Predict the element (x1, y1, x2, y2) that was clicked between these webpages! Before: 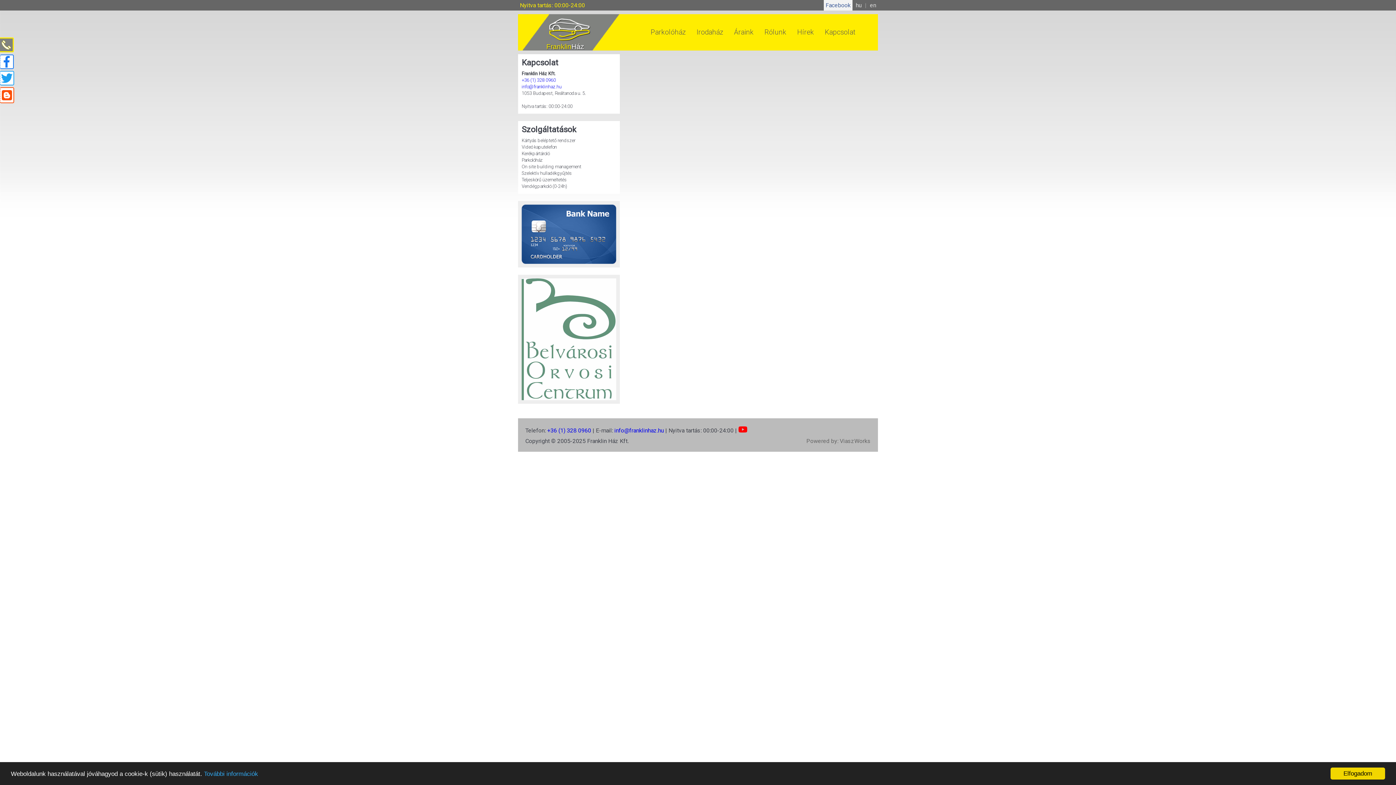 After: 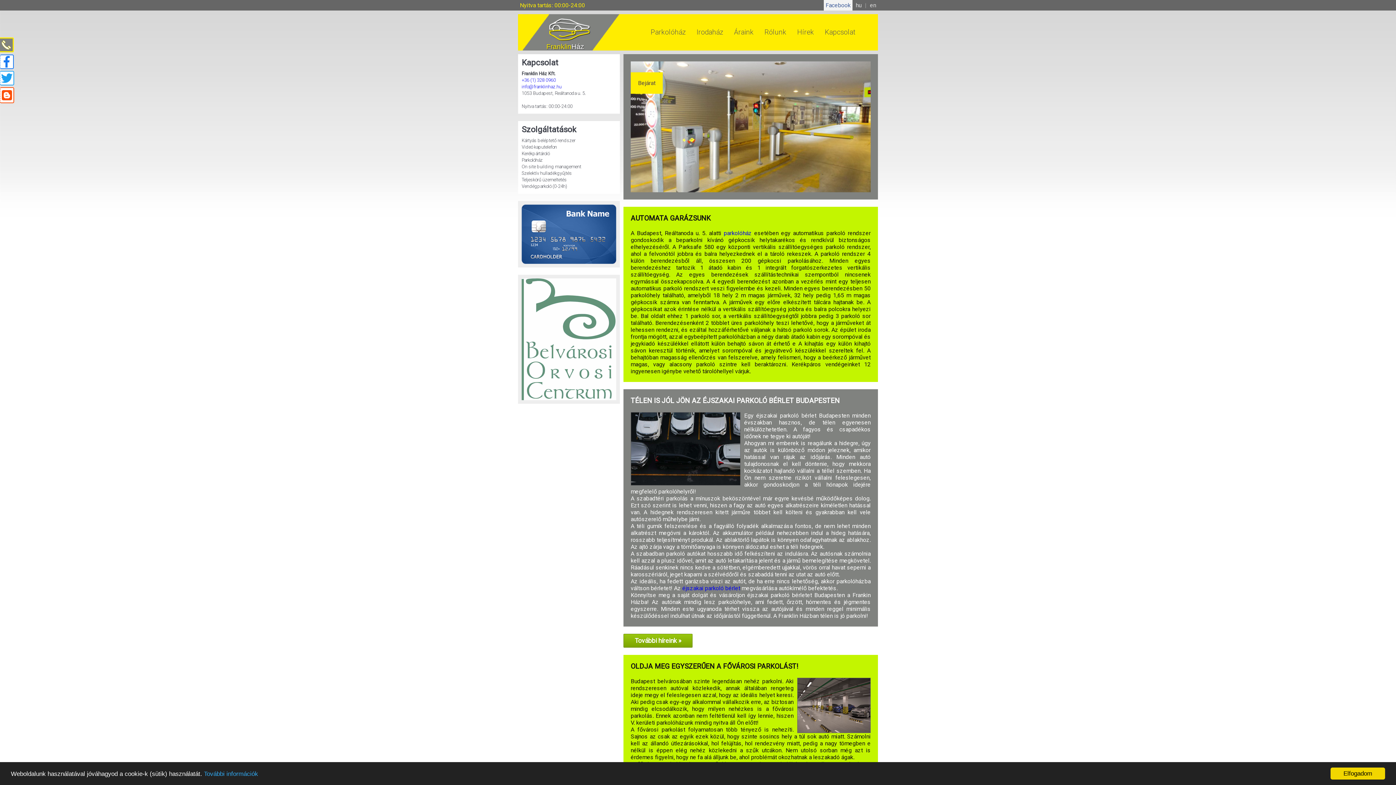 Action: bbox: (854, 0, 863, 10) label: hu